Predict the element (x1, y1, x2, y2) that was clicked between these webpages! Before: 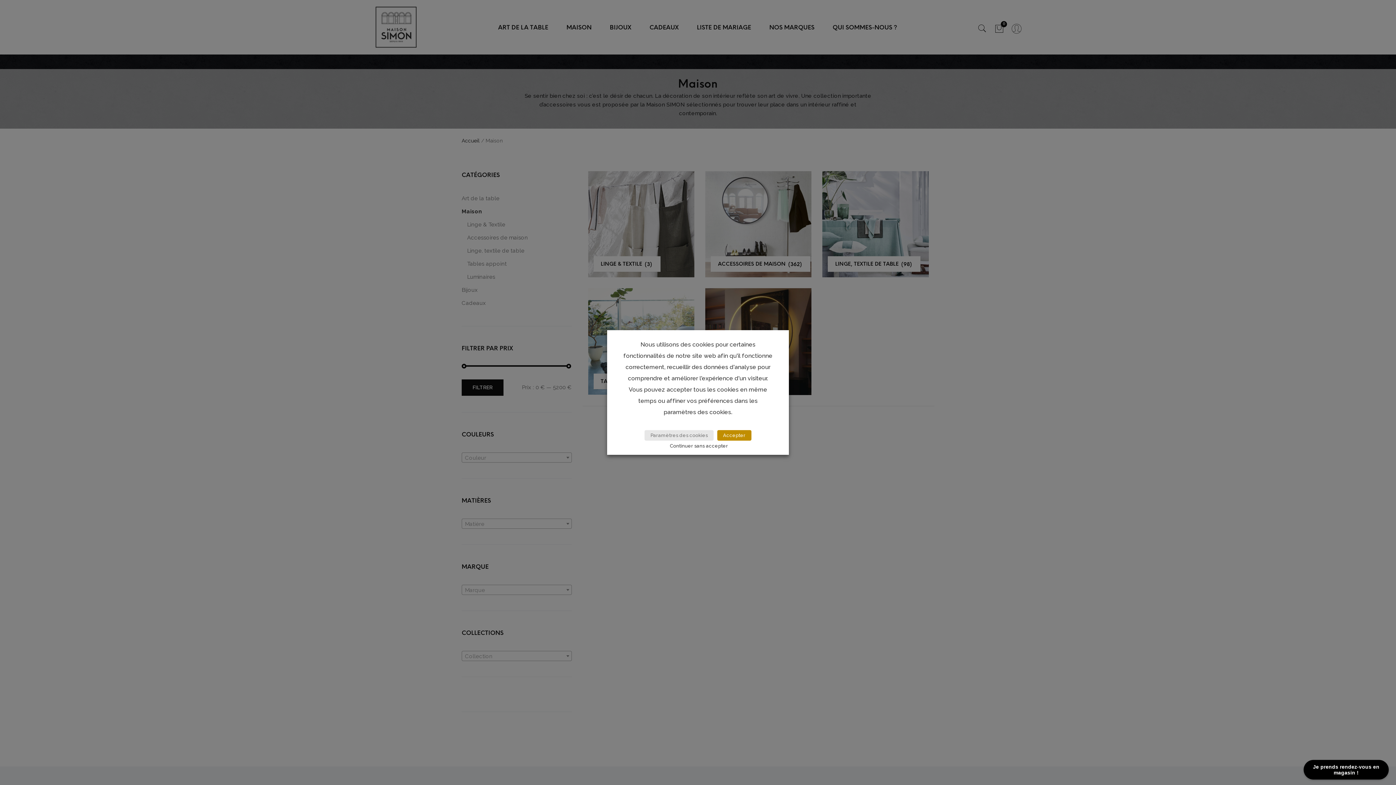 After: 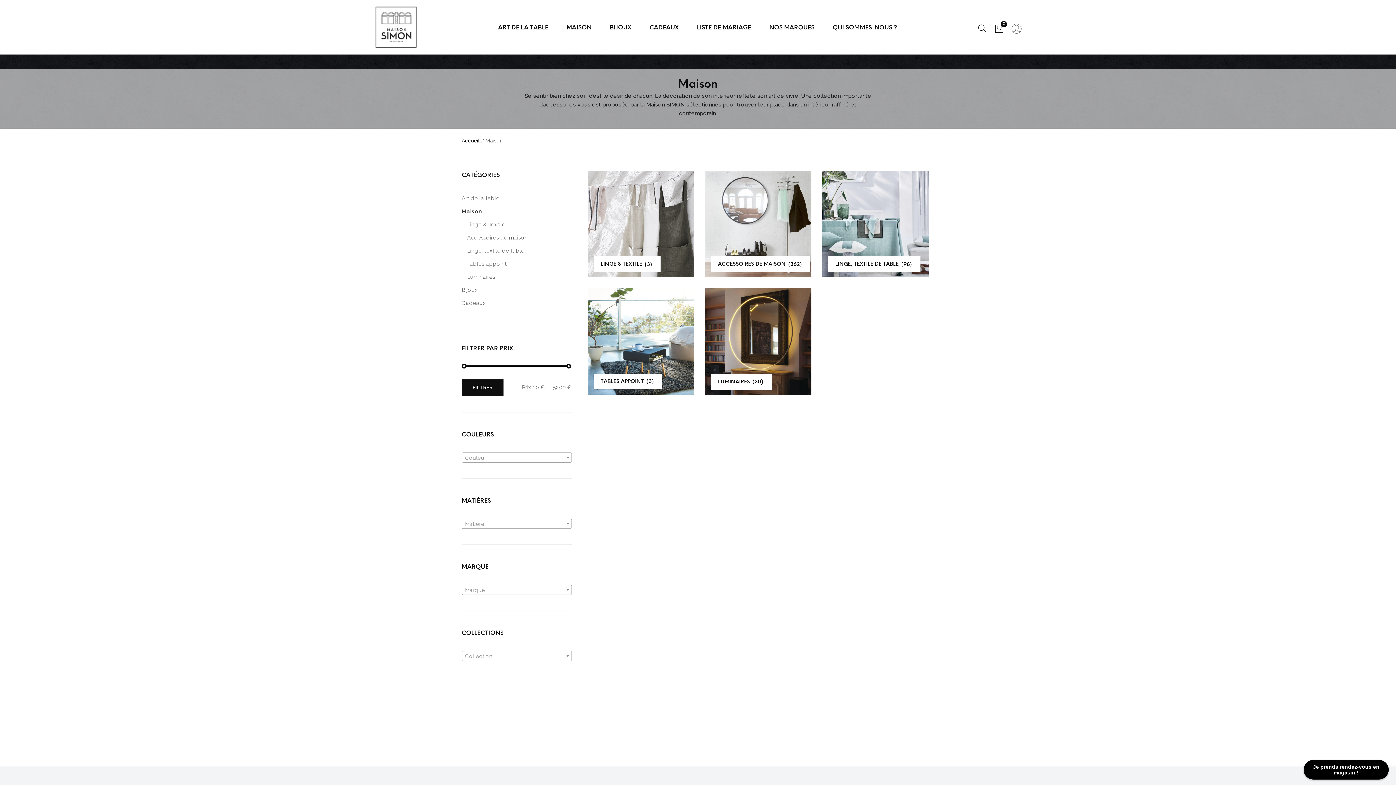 Action: label: Continuer sans accepter bbox: (664, 440, 733, 451)